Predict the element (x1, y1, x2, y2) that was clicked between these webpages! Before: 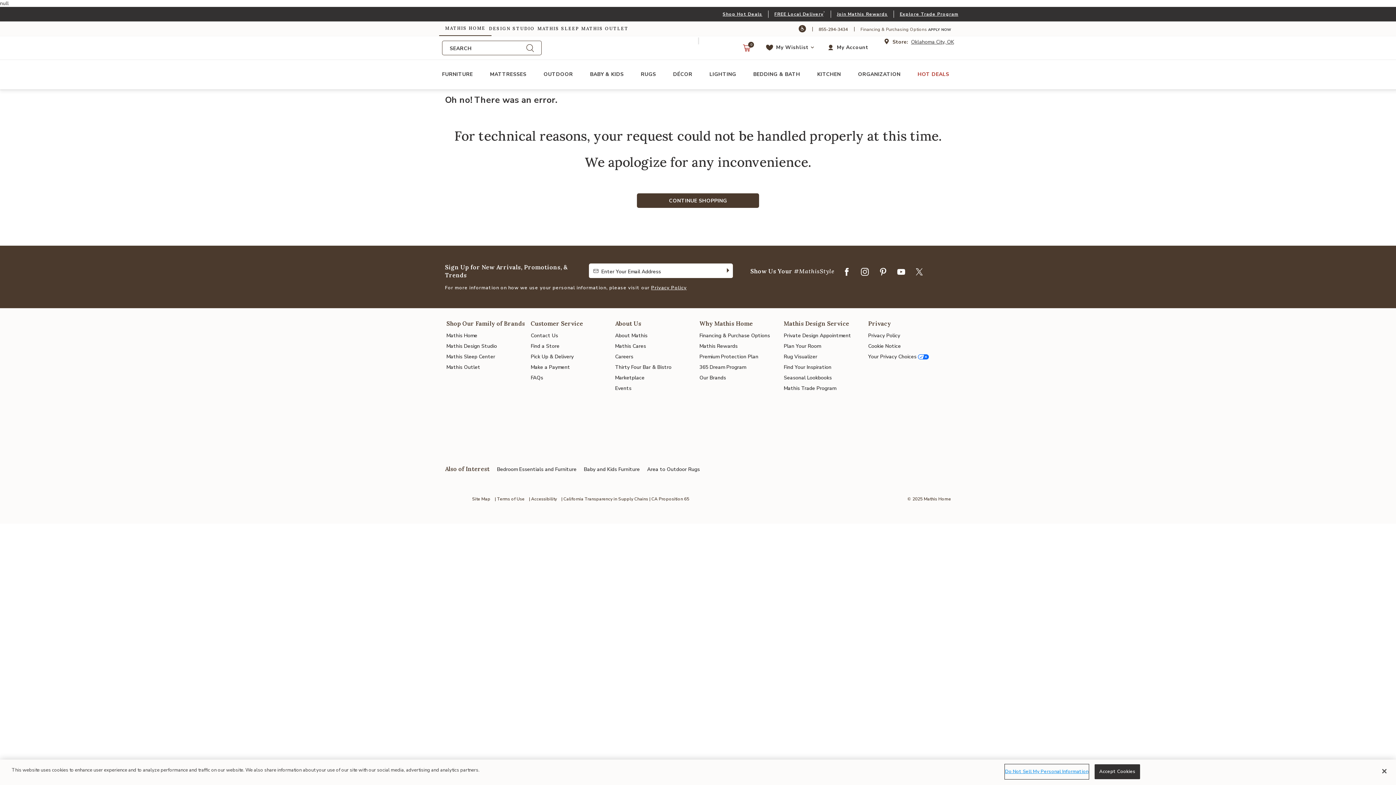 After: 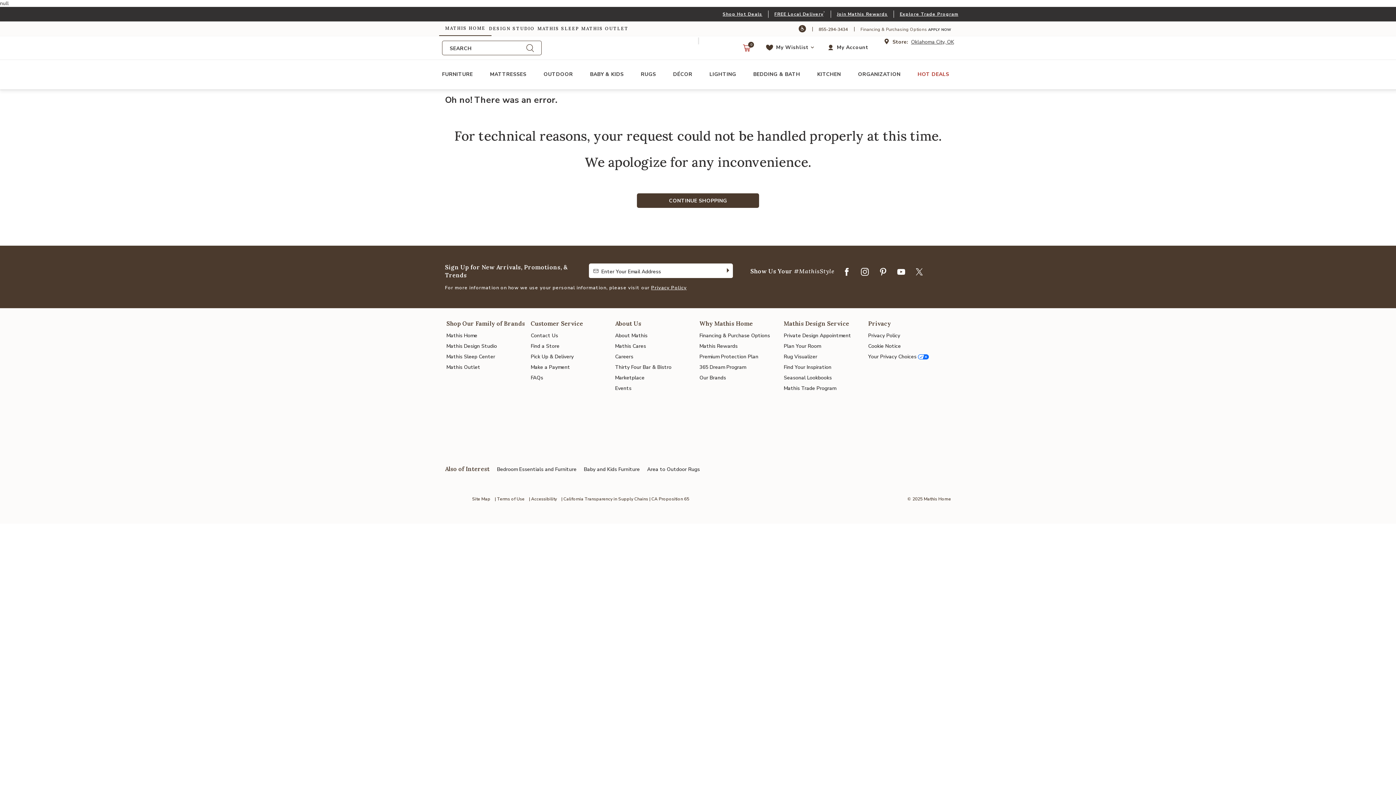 Action: label: Close bbox: (1376, 763, 1392, 779)